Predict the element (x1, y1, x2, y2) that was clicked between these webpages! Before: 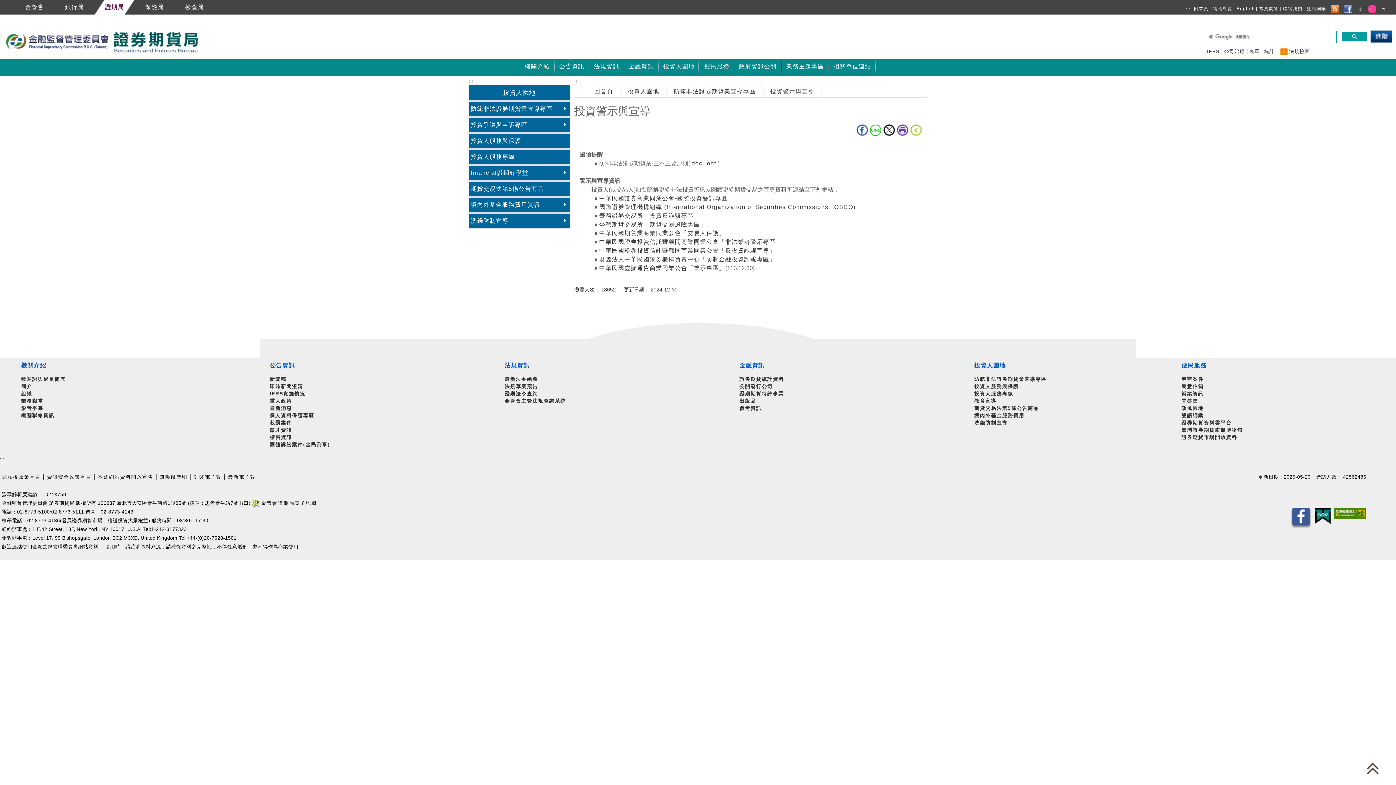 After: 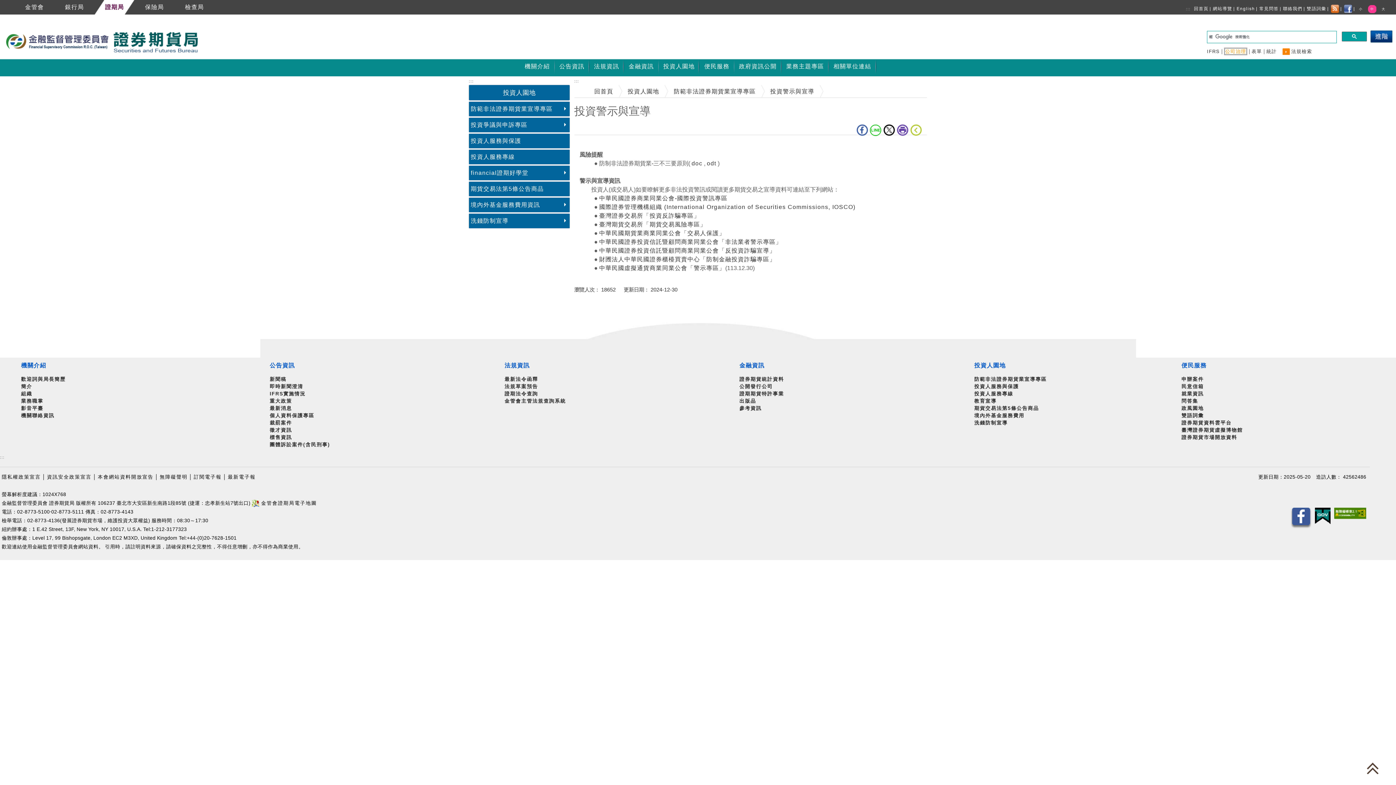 Action: label: 公司治理 bbox: (1224, 48, 1245, 54)